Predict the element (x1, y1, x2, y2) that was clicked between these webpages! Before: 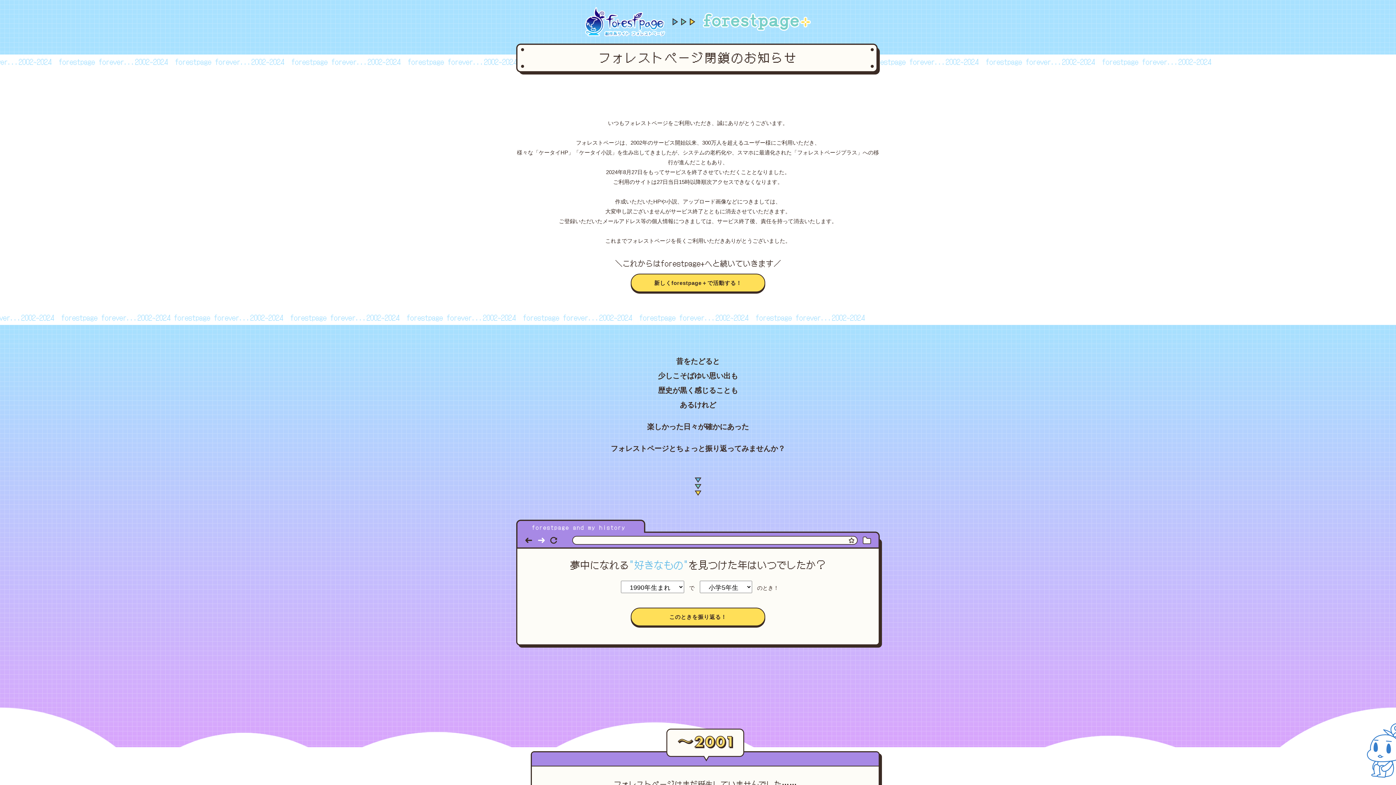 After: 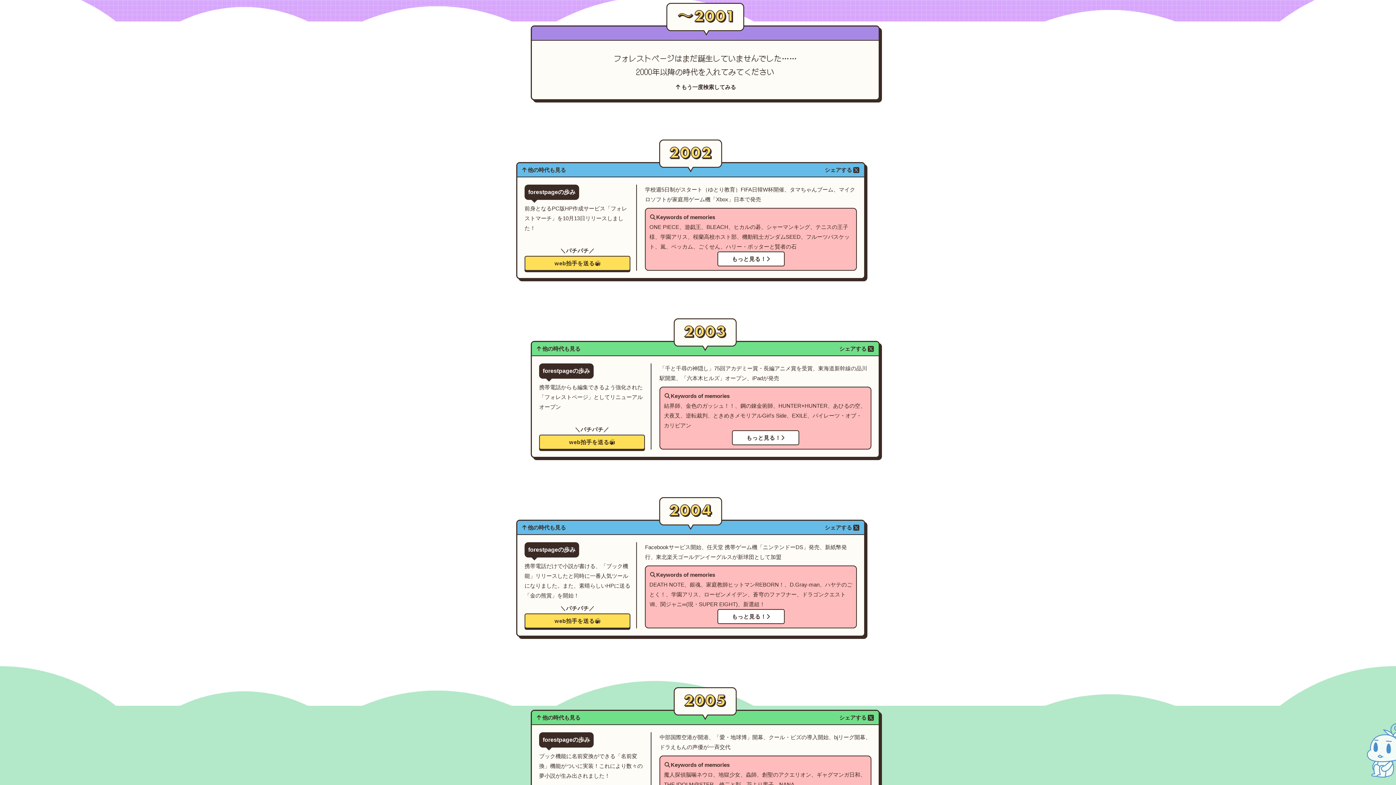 Action: bbox: (630, 608, 765, 626) label: このときを振り返る！